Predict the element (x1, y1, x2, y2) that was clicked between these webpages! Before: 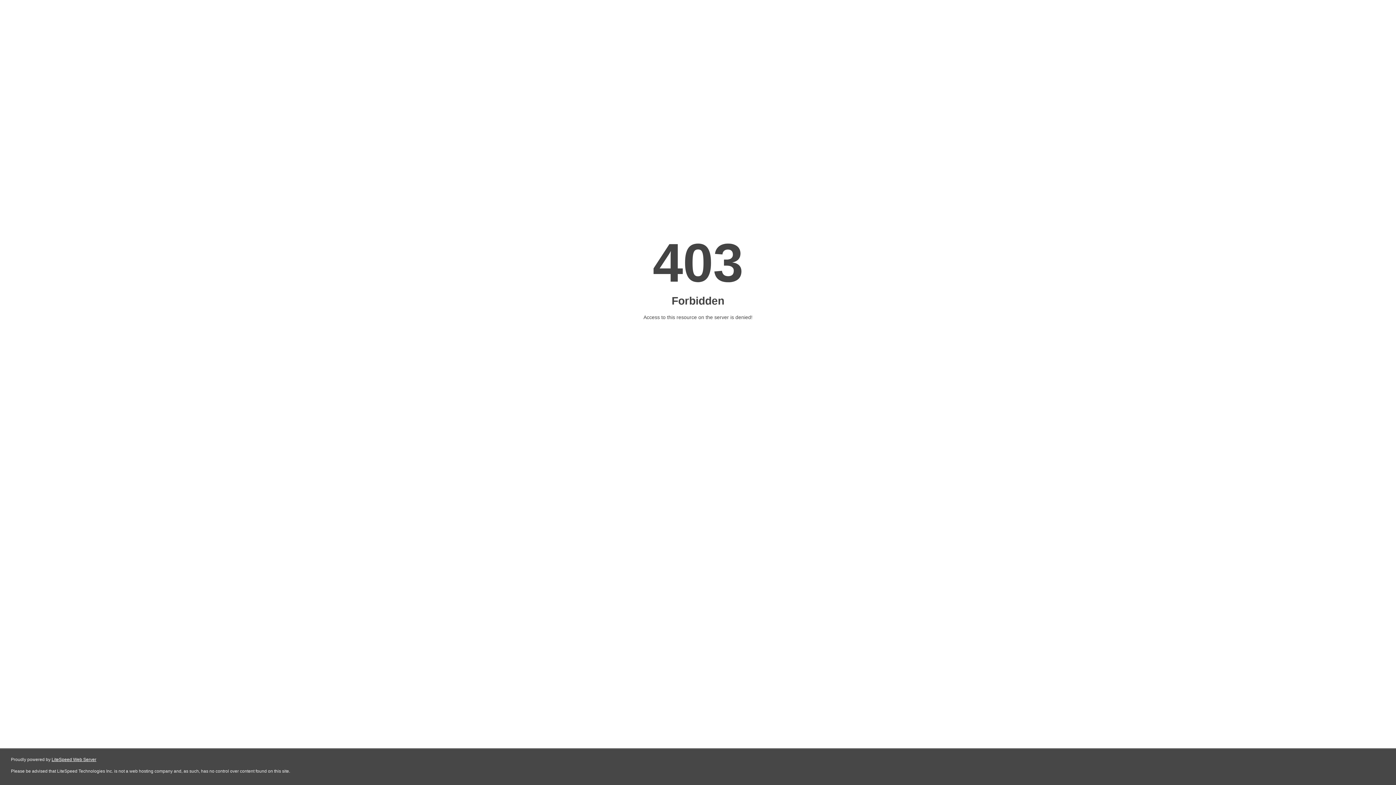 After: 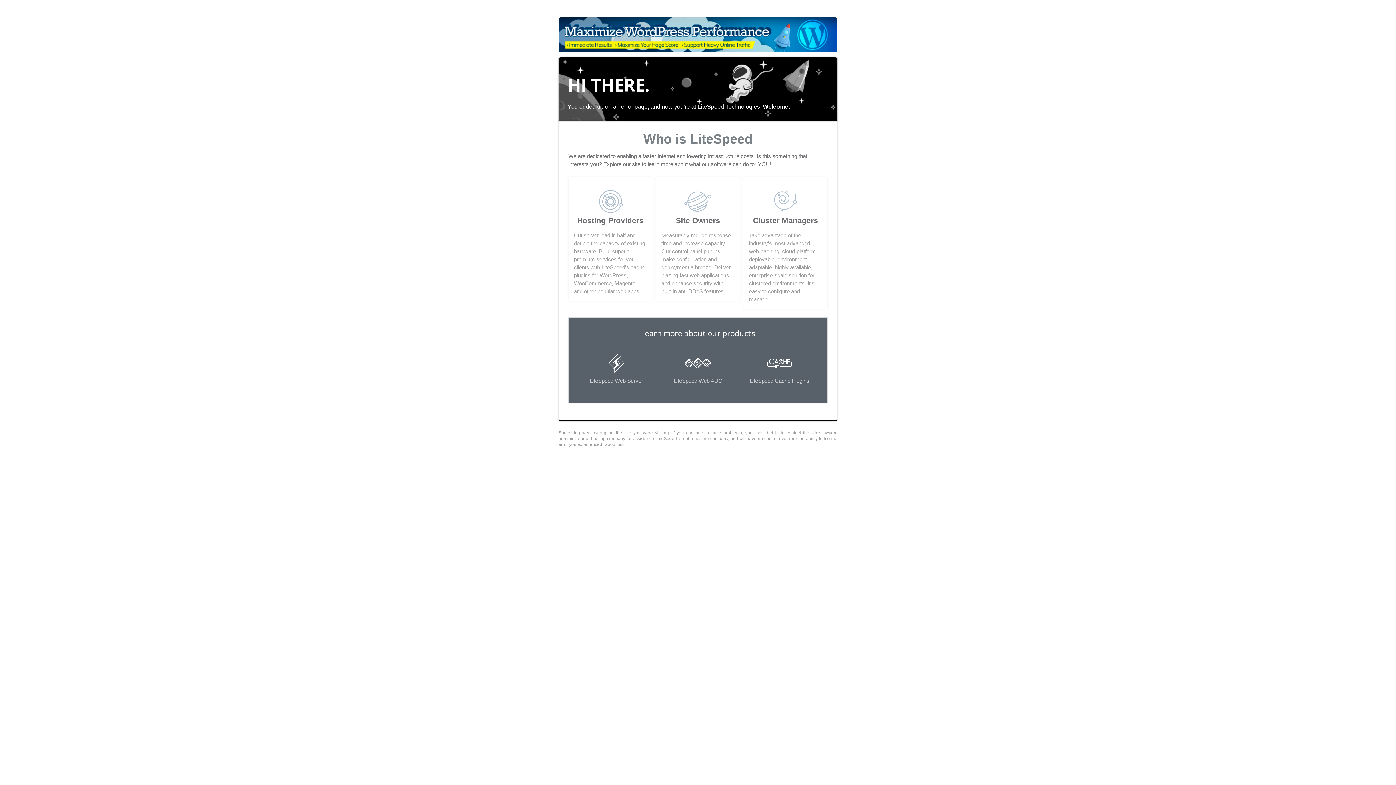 Action: label: LiteSpeed Web Server bbox: (51, 757, 96, 762)